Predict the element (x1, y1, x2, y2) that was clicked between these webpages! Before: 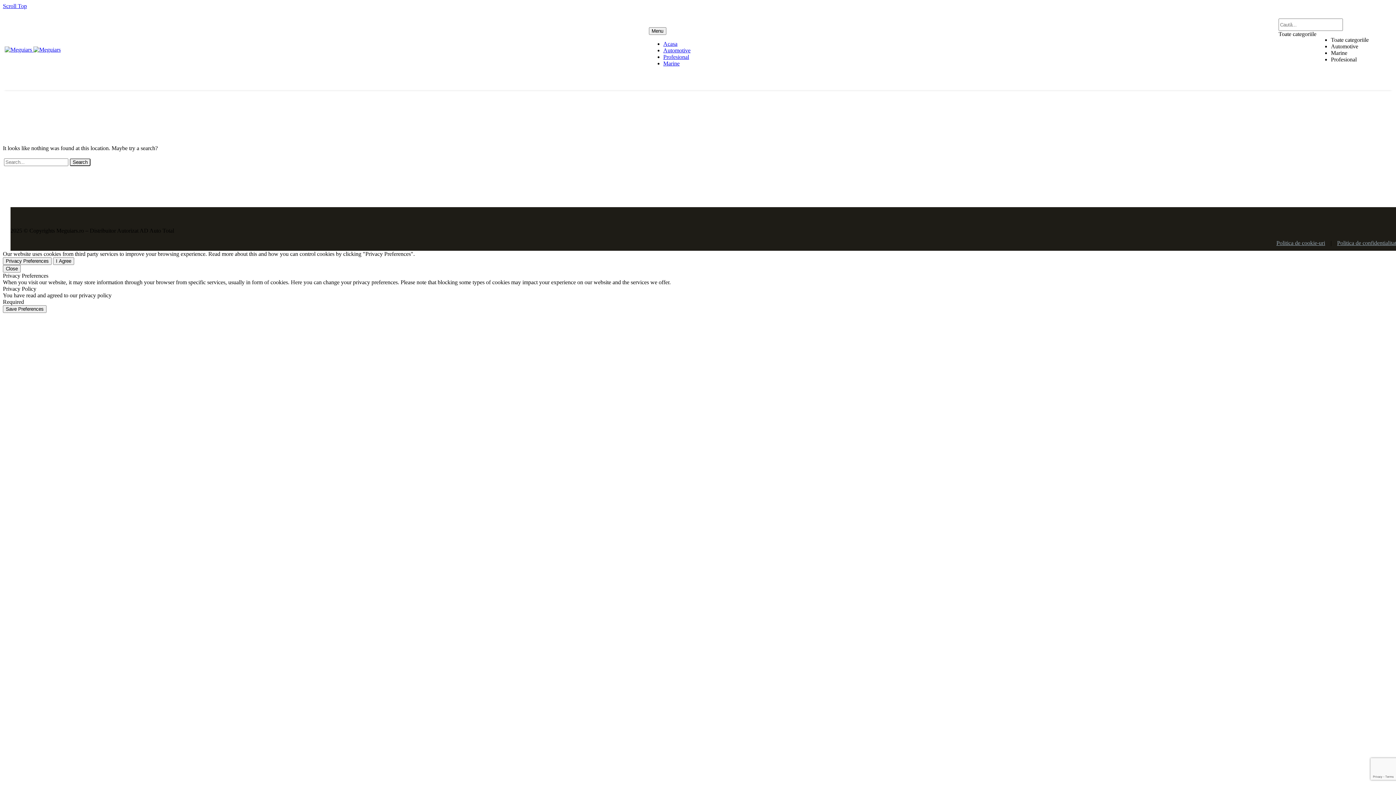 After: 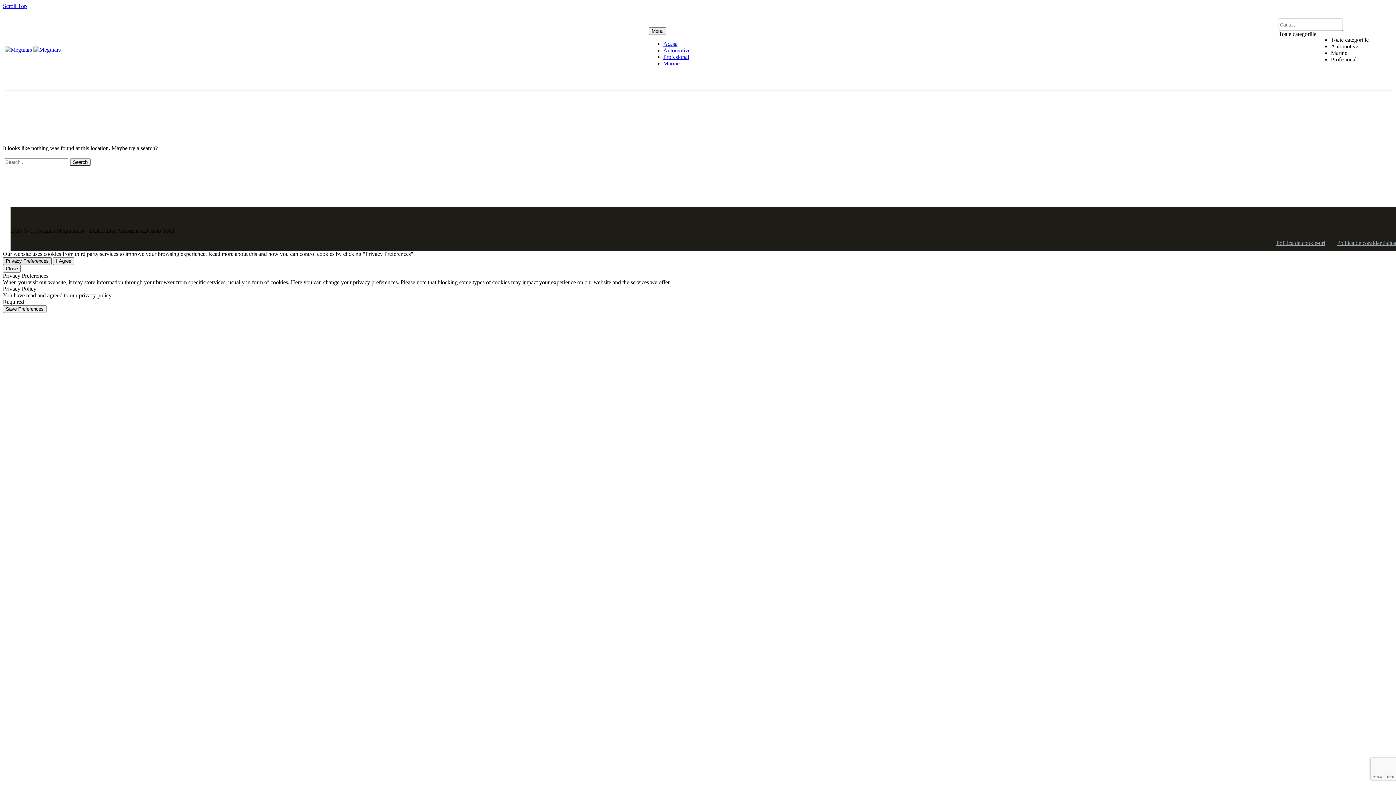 Action: bbox: (2, 257, 51, 265) label: Privacy Preferences